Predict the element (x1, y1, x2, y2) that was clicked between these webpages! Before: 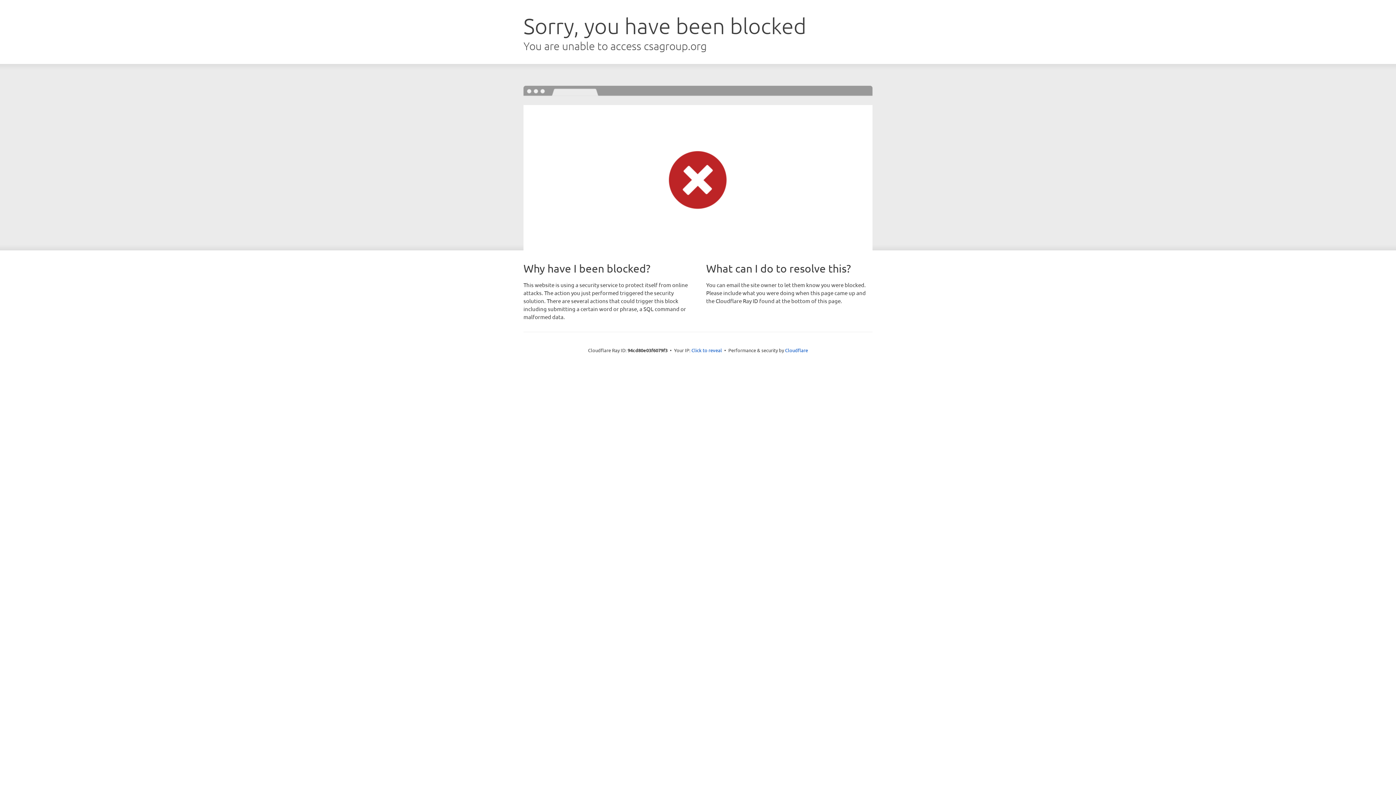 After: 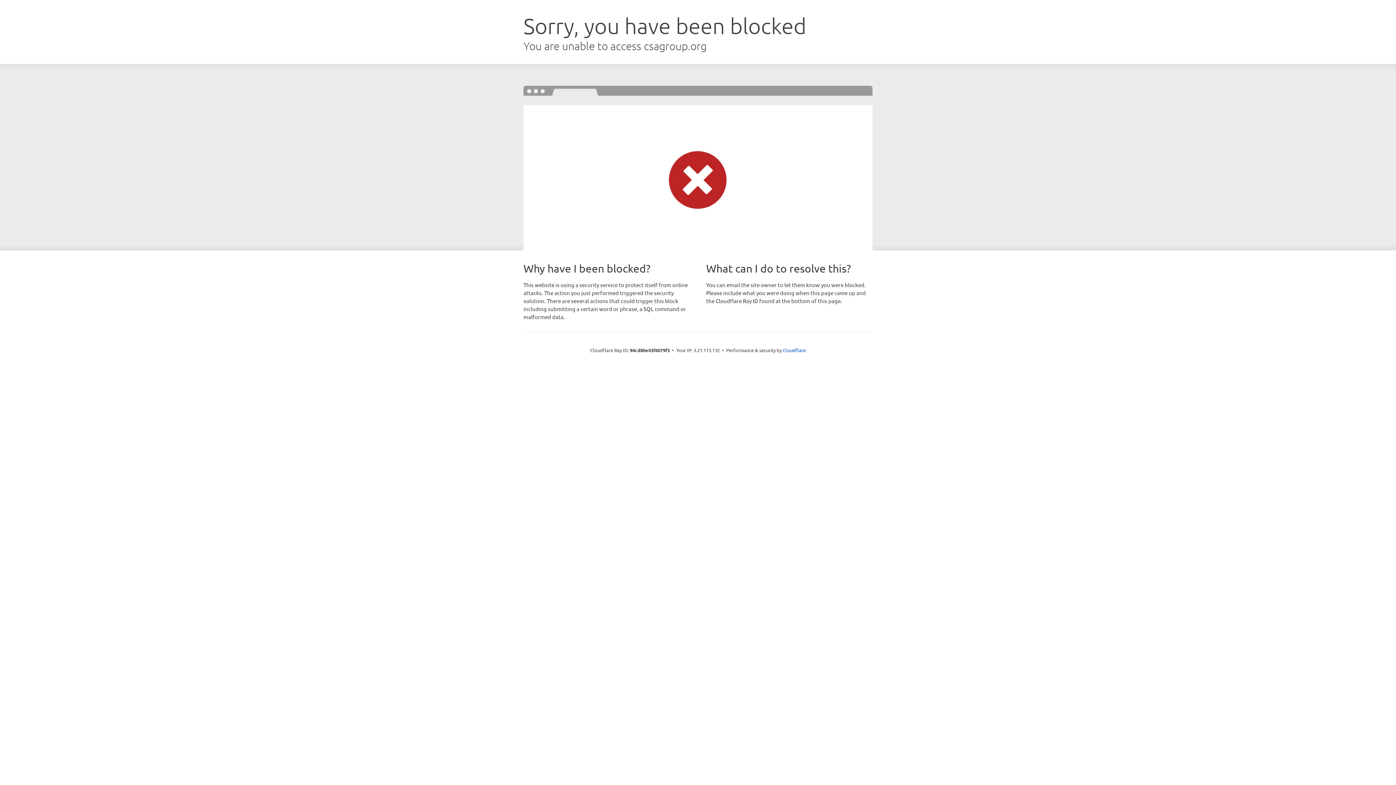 Action: label: Click to reveal bbox: (691, 346, 722, 353)